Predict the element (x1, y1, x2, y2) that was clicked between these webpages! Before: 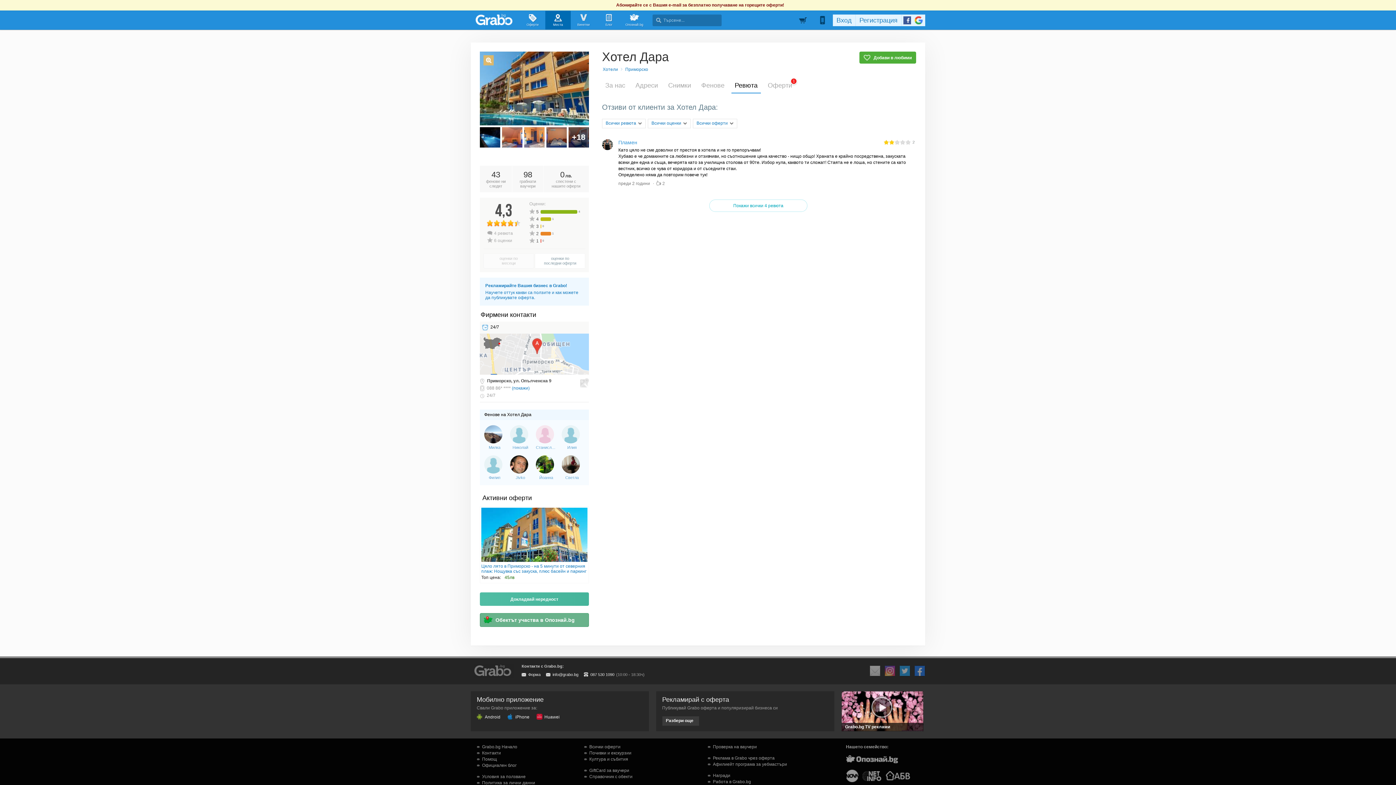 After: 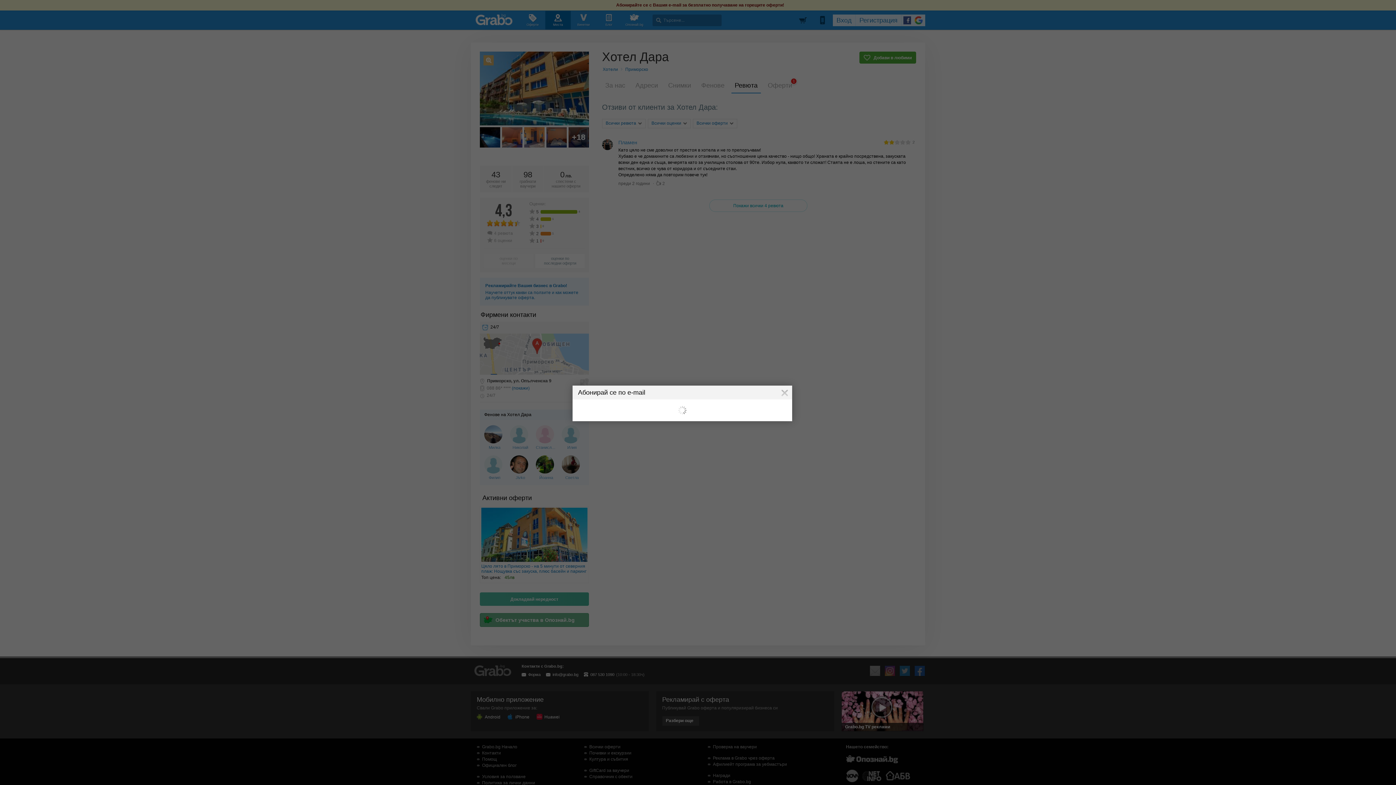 Action: bbox: (869, 665, 880, 677)